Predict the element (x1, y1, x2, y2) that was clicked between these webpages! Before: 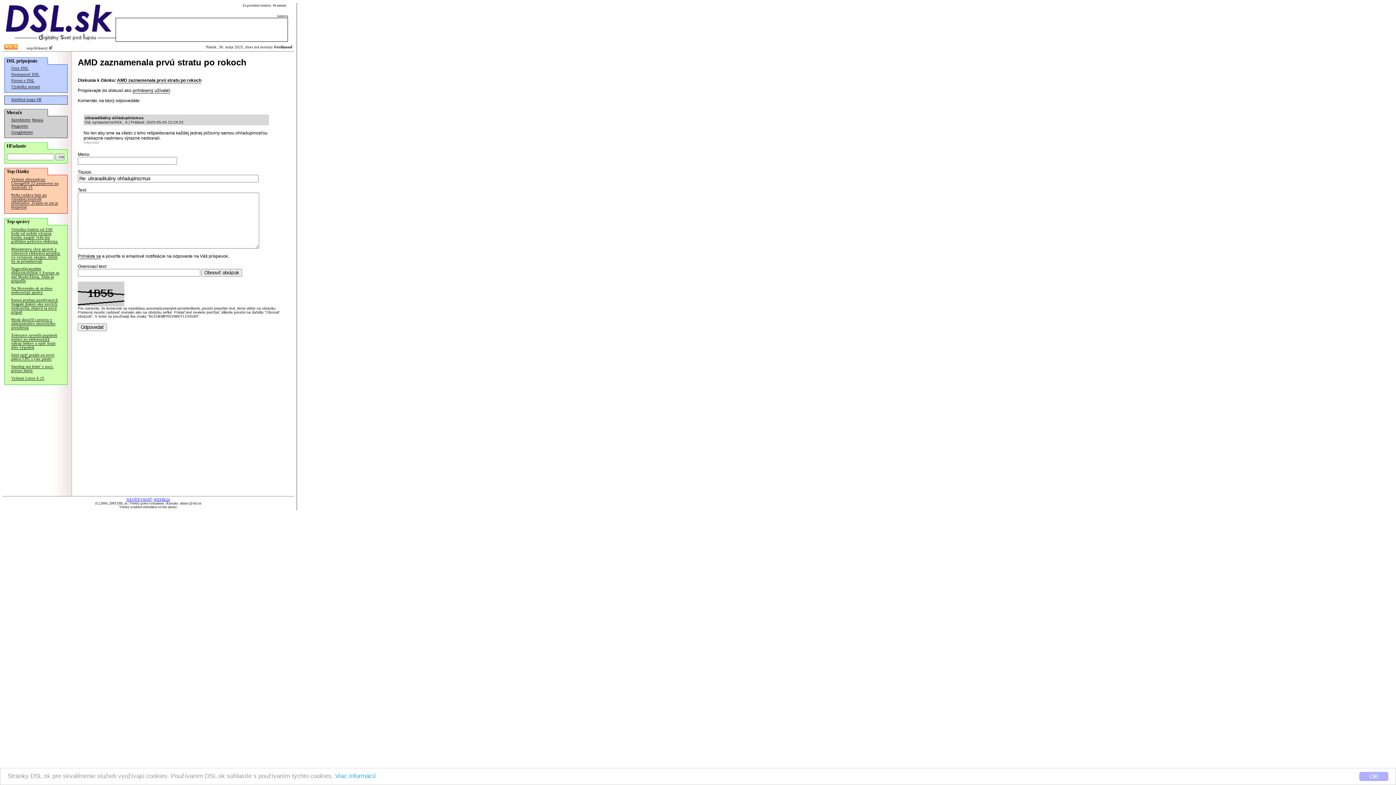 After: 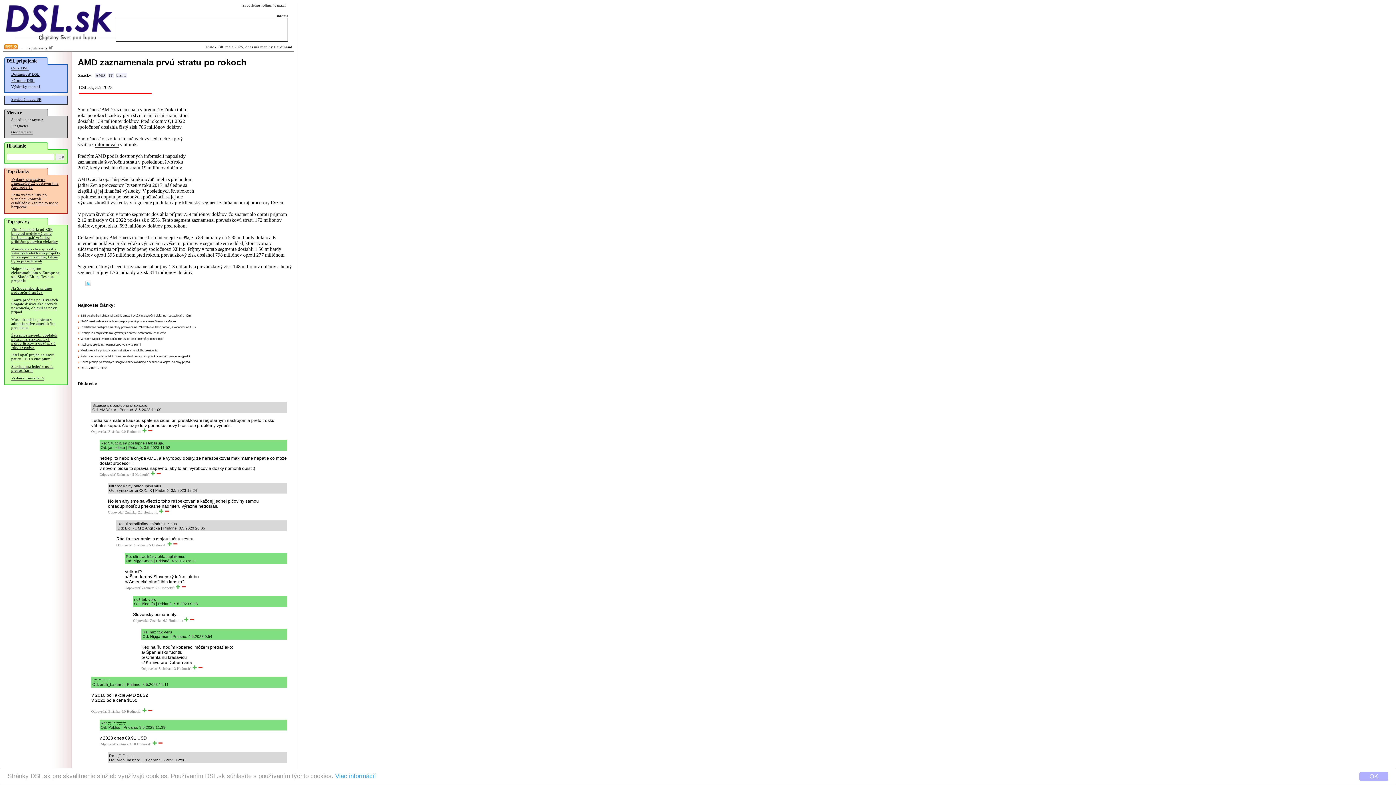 Action: label: AMD zaznamenala prvú stratu po rokoch bbox: (117, 77, 201, 83)